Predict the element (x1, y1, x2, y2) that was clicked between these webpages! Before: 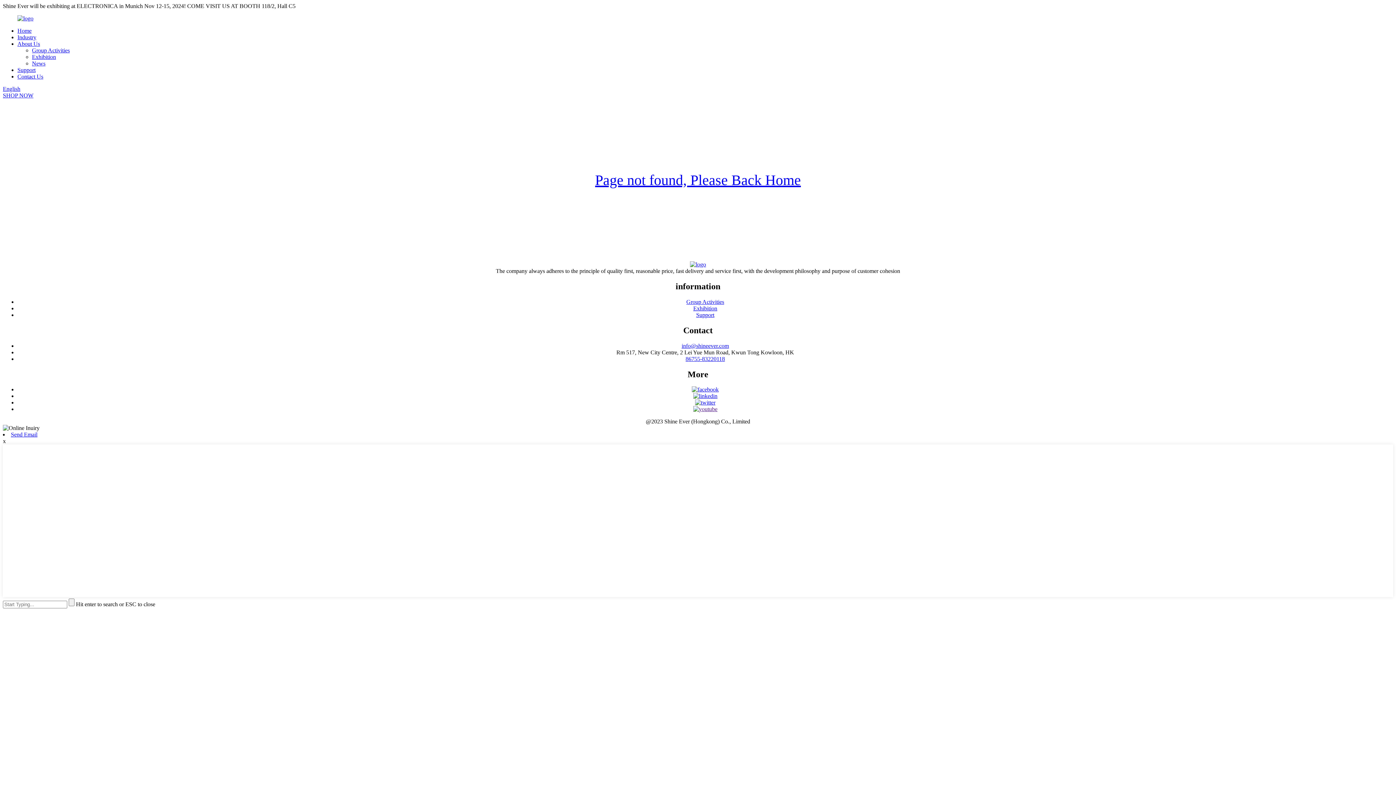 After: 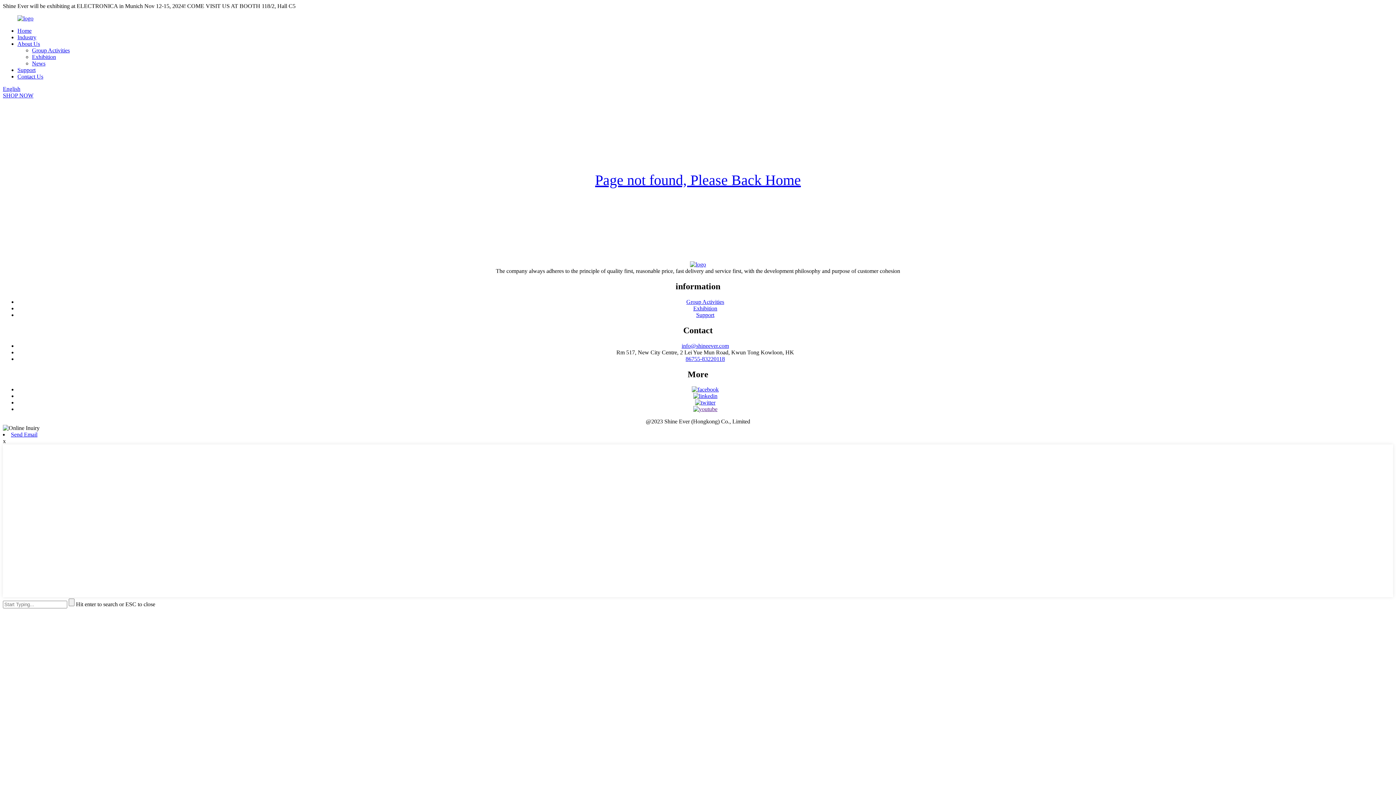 Action: label: x bbox: (2, 438, 5, 444)